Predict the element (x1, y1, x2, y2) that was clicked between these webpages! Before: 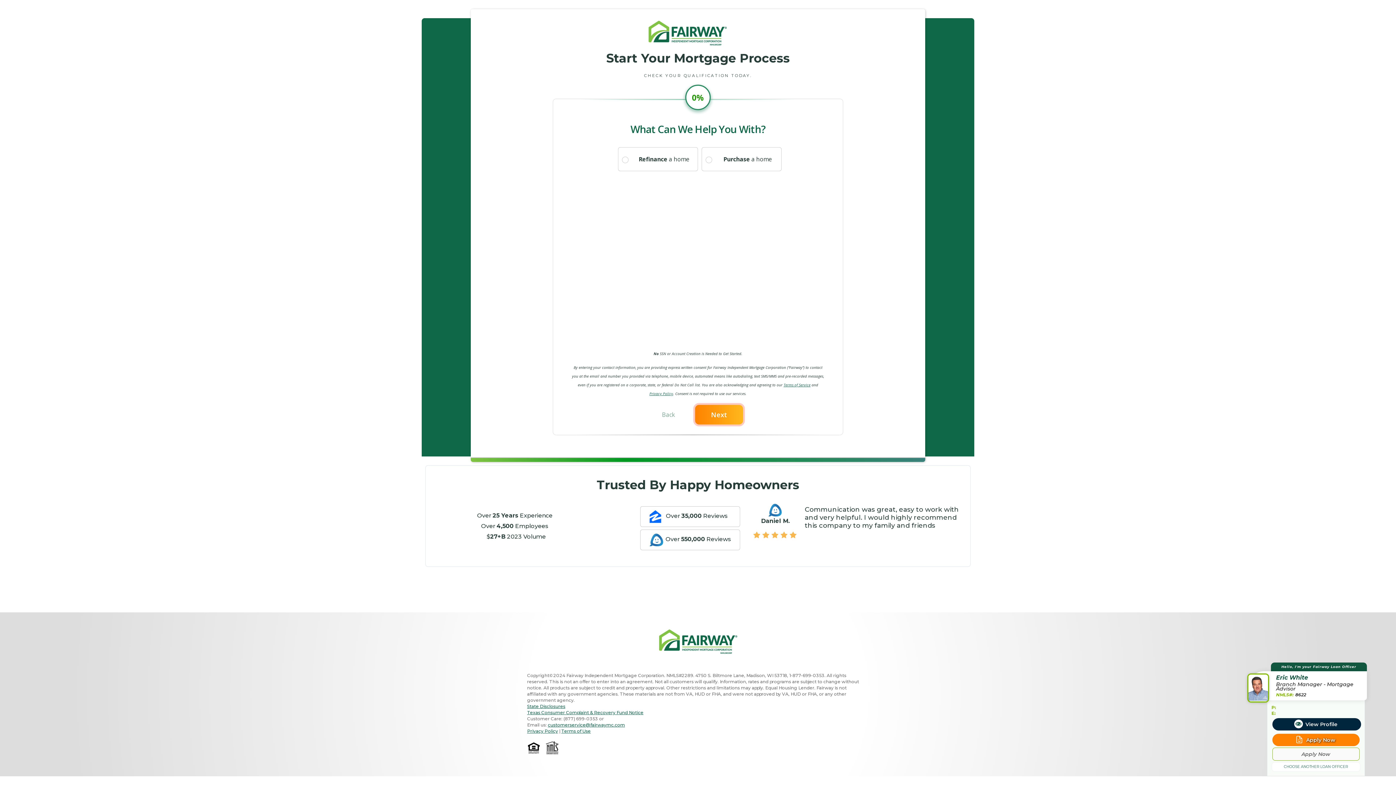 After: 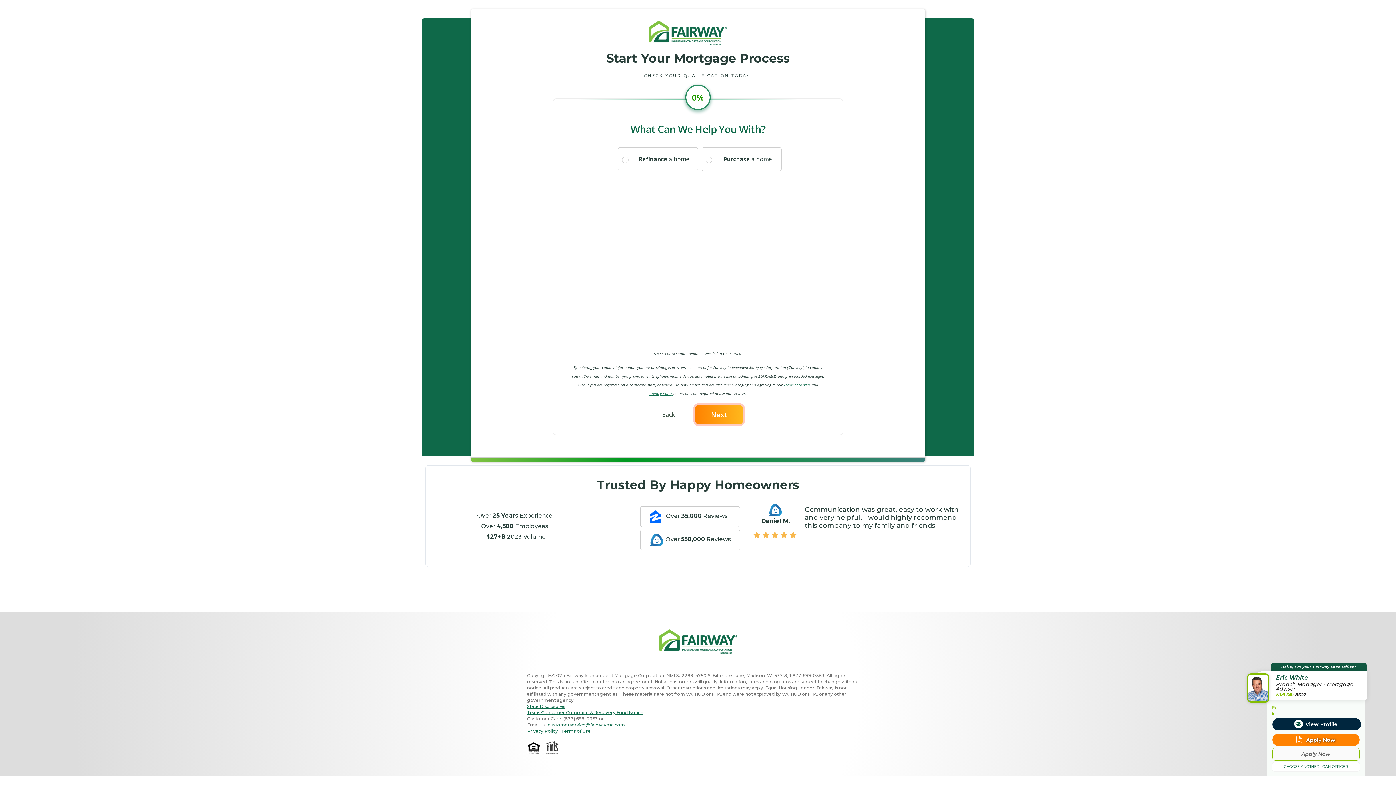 Action: label: Back bbox: (651, 403, 686, 428)